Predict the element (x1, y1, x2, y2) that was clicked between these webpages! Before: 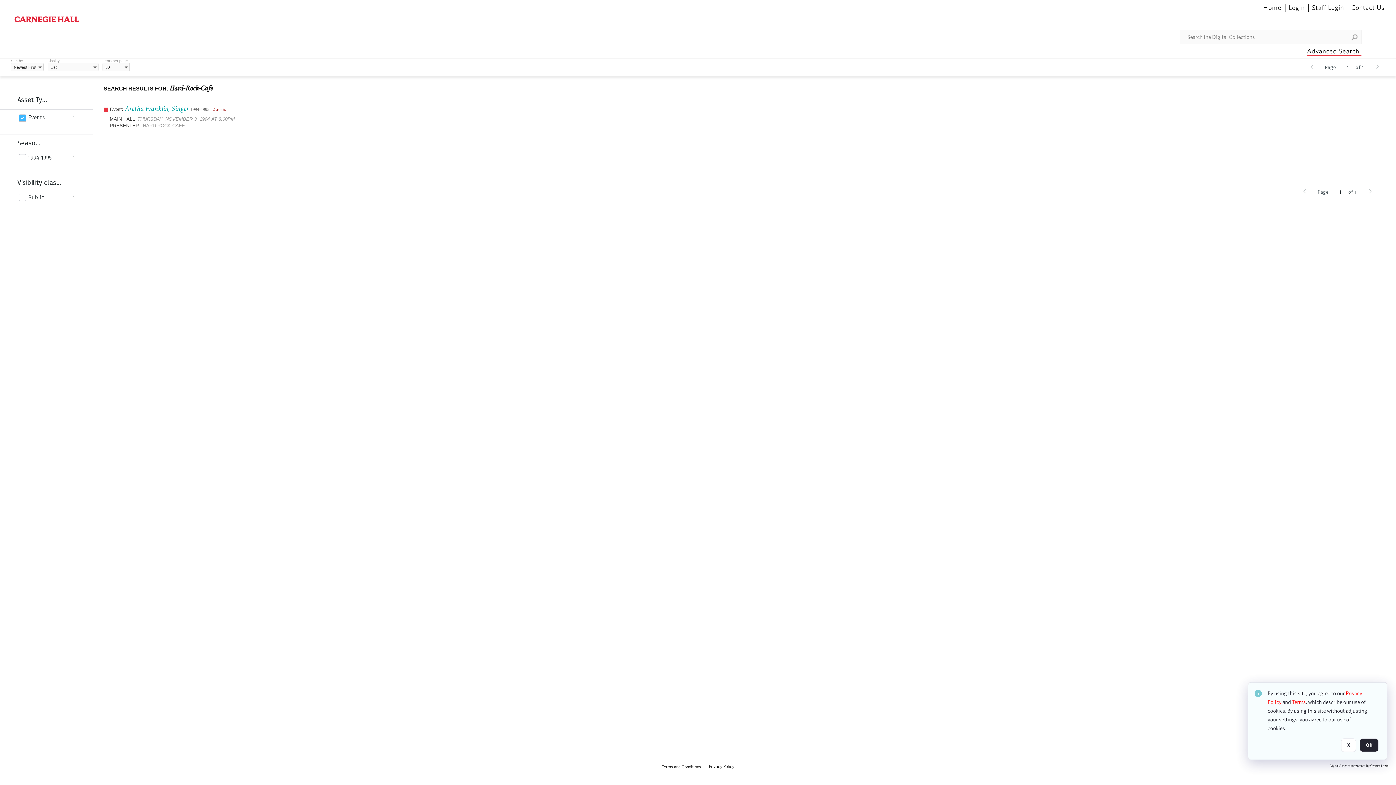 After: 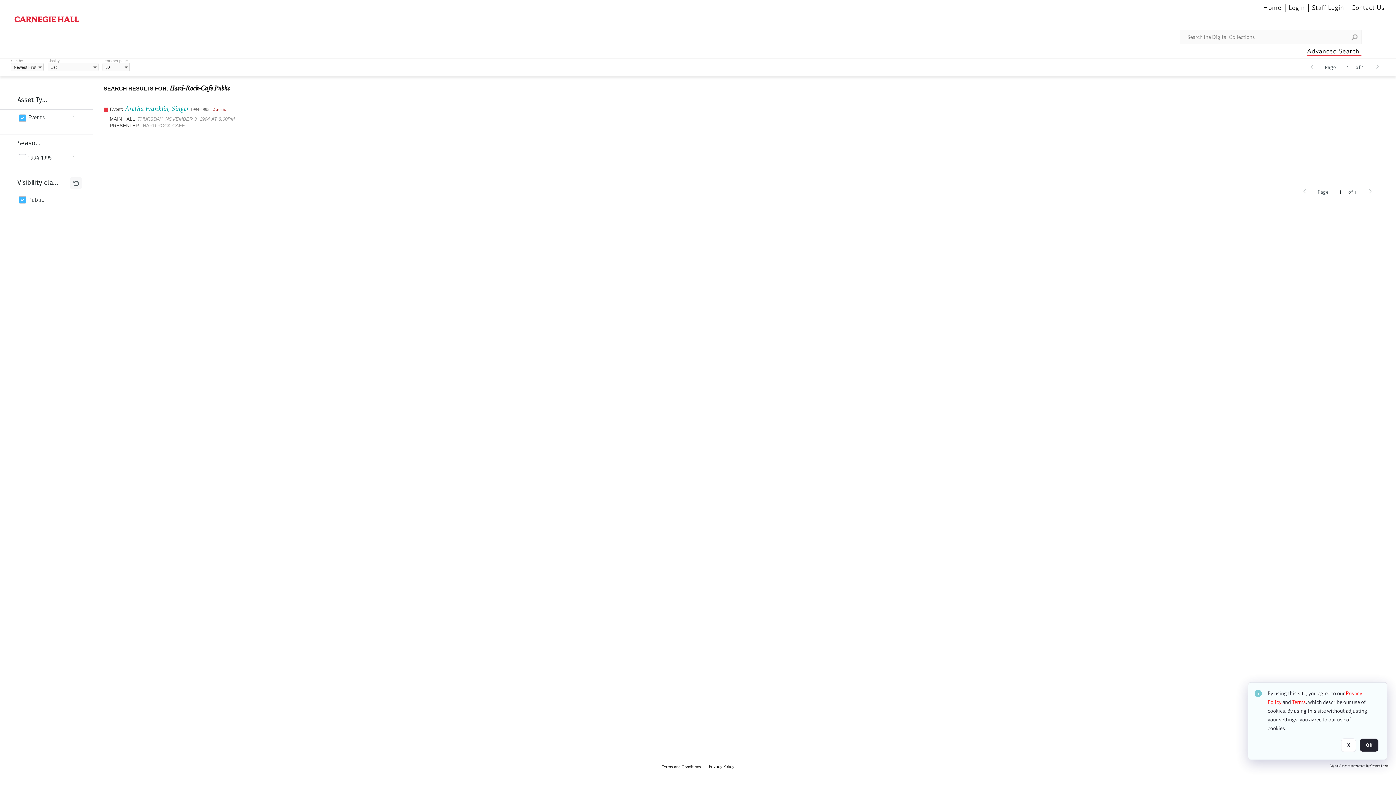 Action: label: Public bbox: (28, 194, 68, 200)